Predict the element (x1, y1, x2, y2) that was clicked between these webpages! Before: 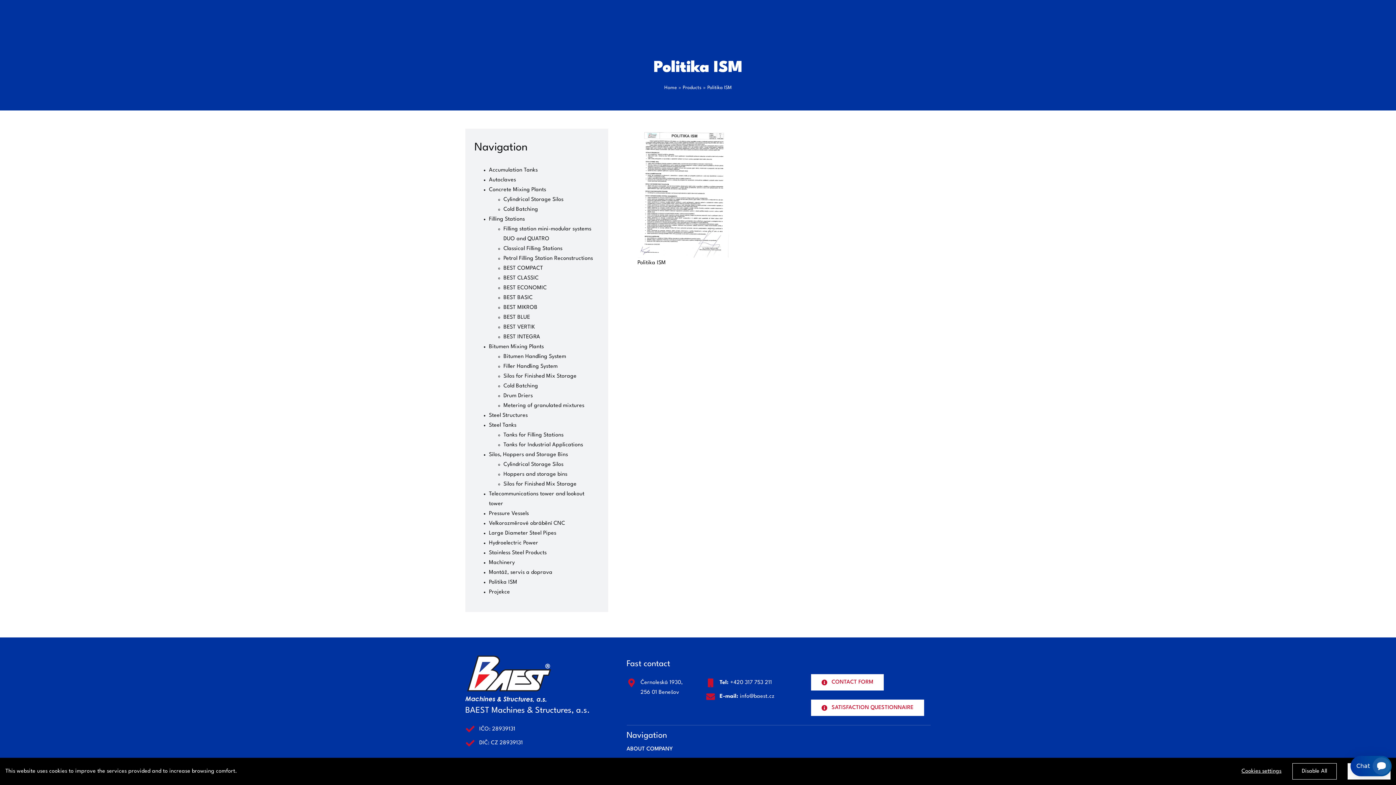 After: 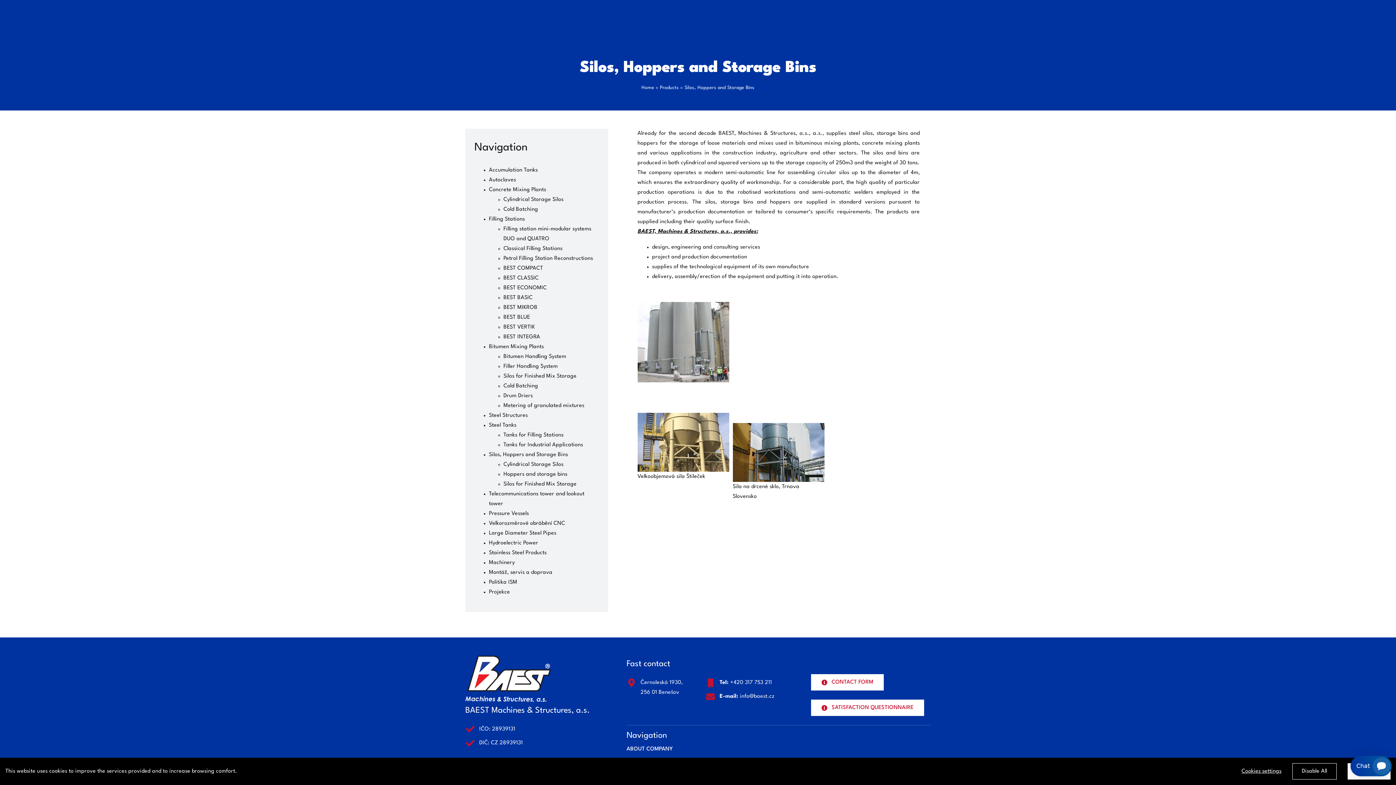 Action: bbox: (489, 452, 568, 457) label: Silos, Hoppers and Storage Bins